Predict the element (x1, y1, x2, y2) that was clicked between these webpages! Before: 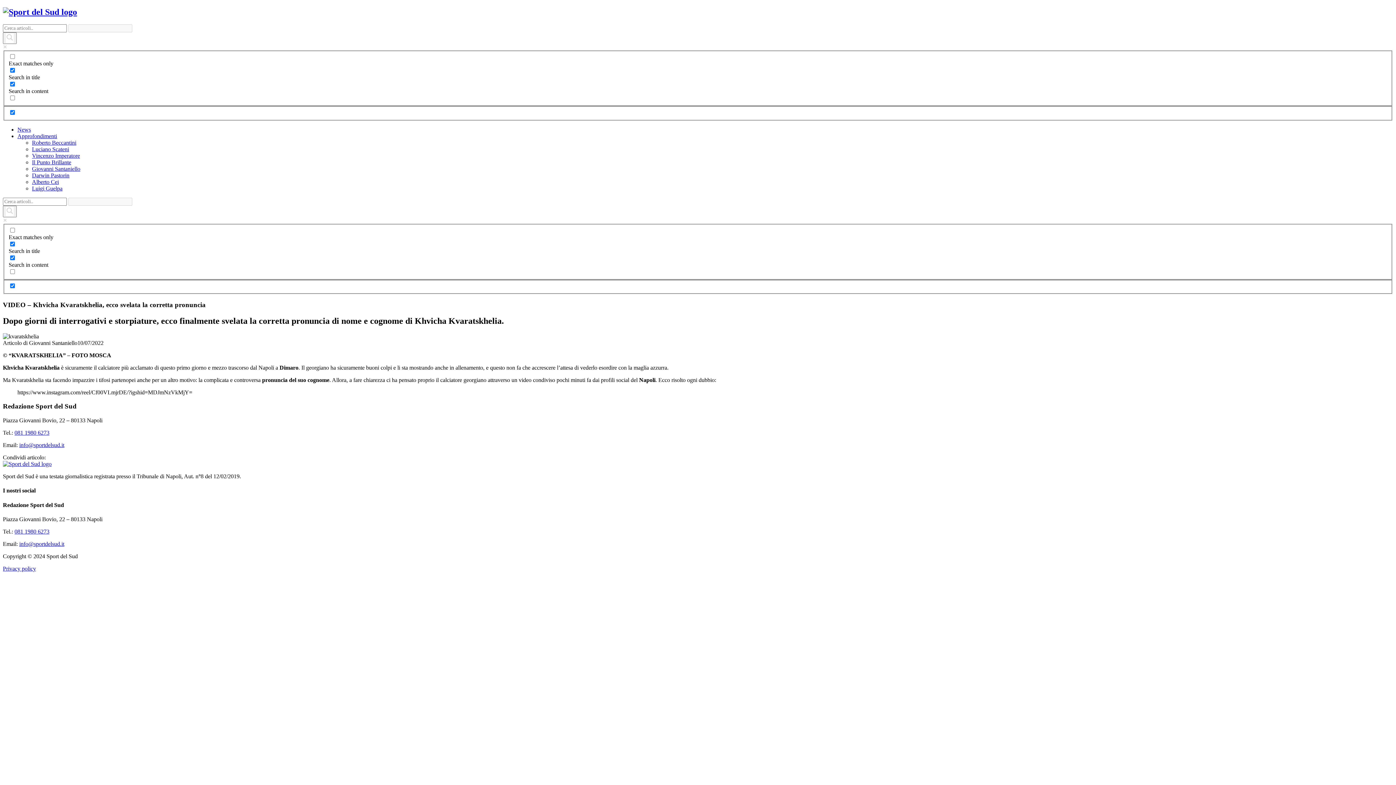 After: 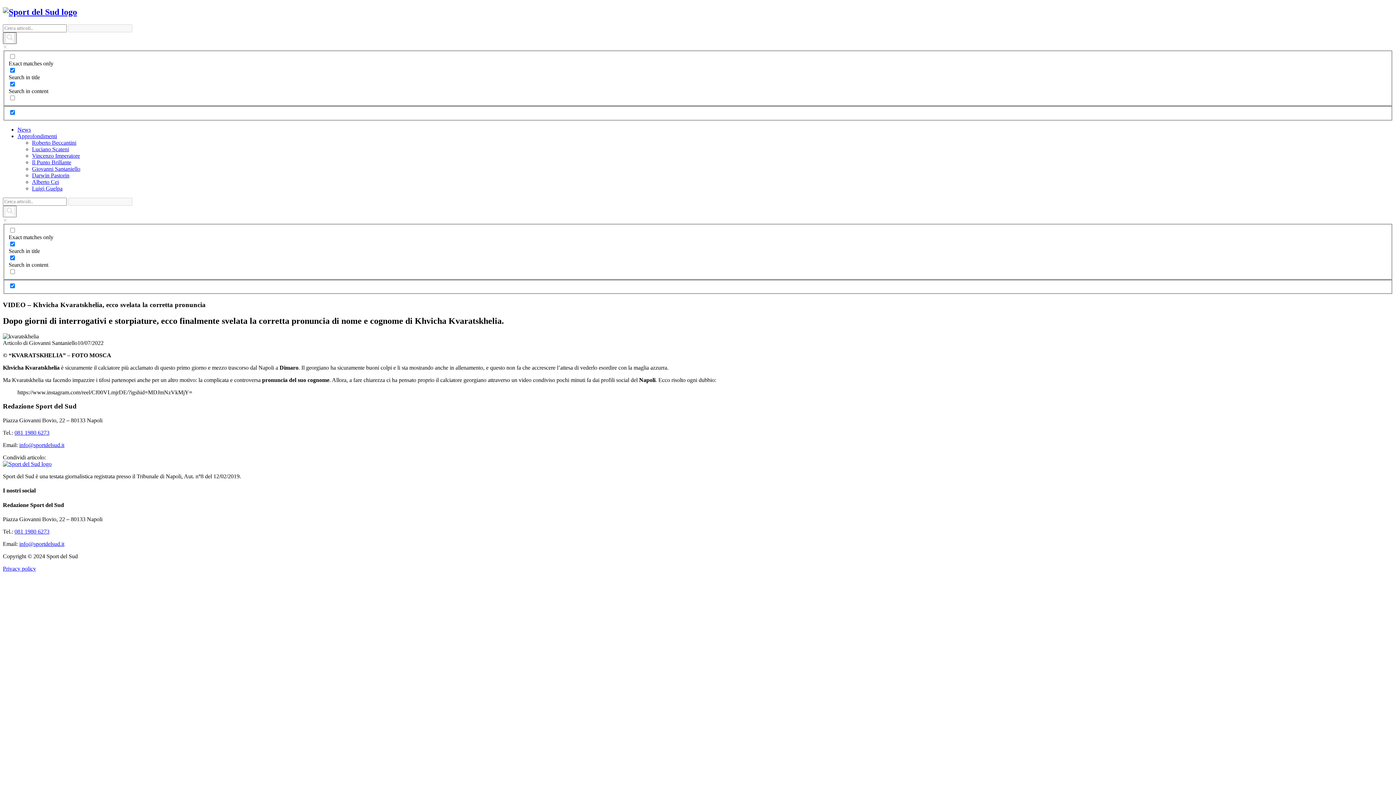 Action: bbox: (2, 32, 16, 43) label: Search magnifier